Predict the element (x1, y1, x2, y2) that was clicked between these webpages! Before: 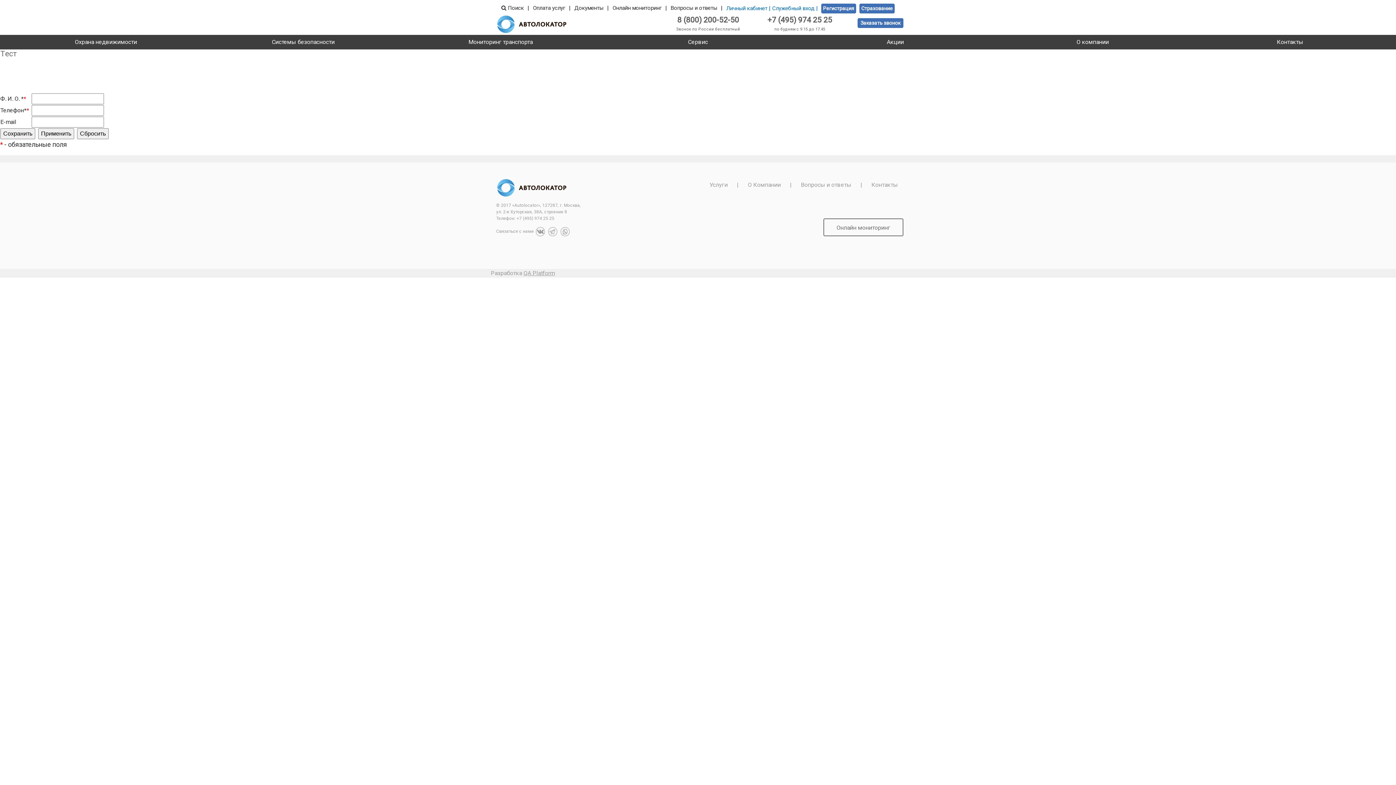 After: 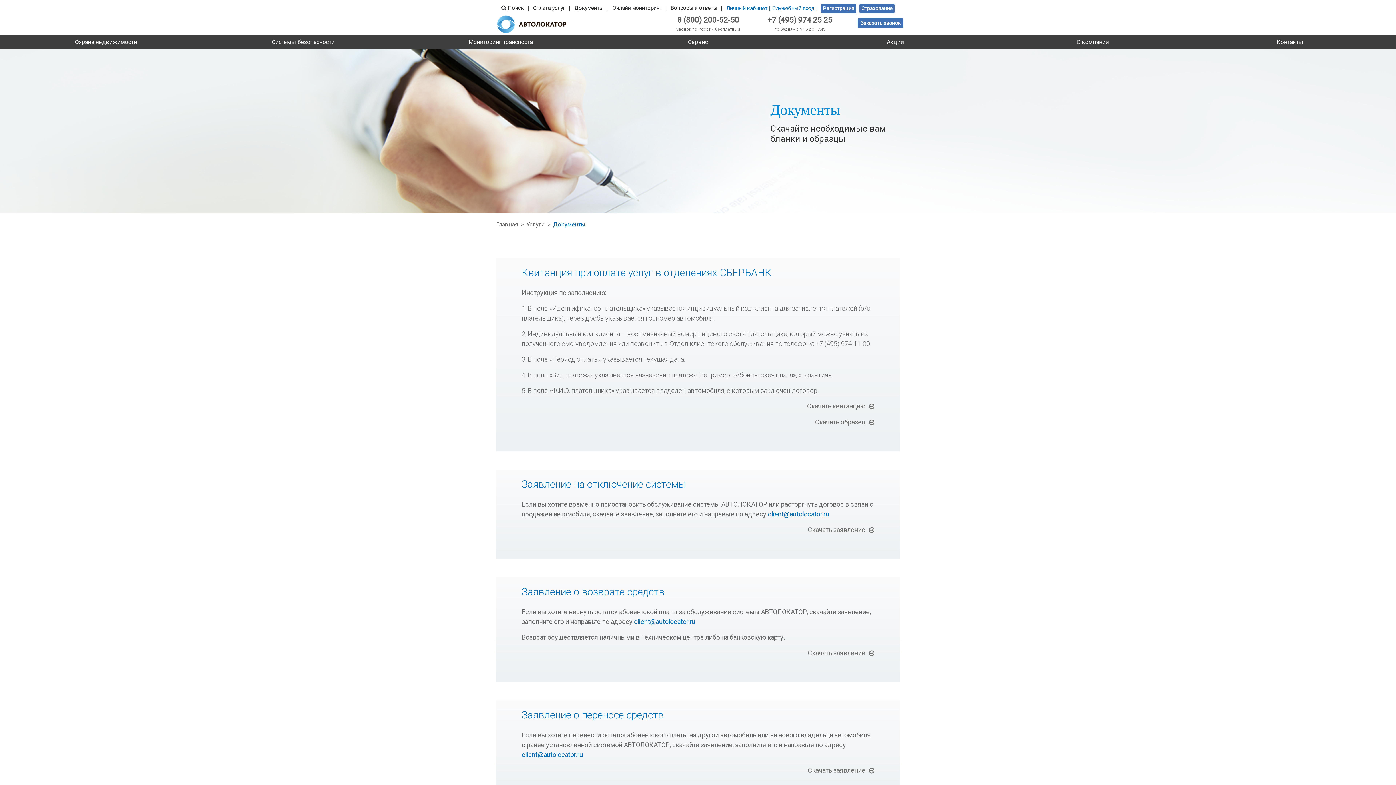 Action: label: Документы bbox: (574, 4, 603, 11)